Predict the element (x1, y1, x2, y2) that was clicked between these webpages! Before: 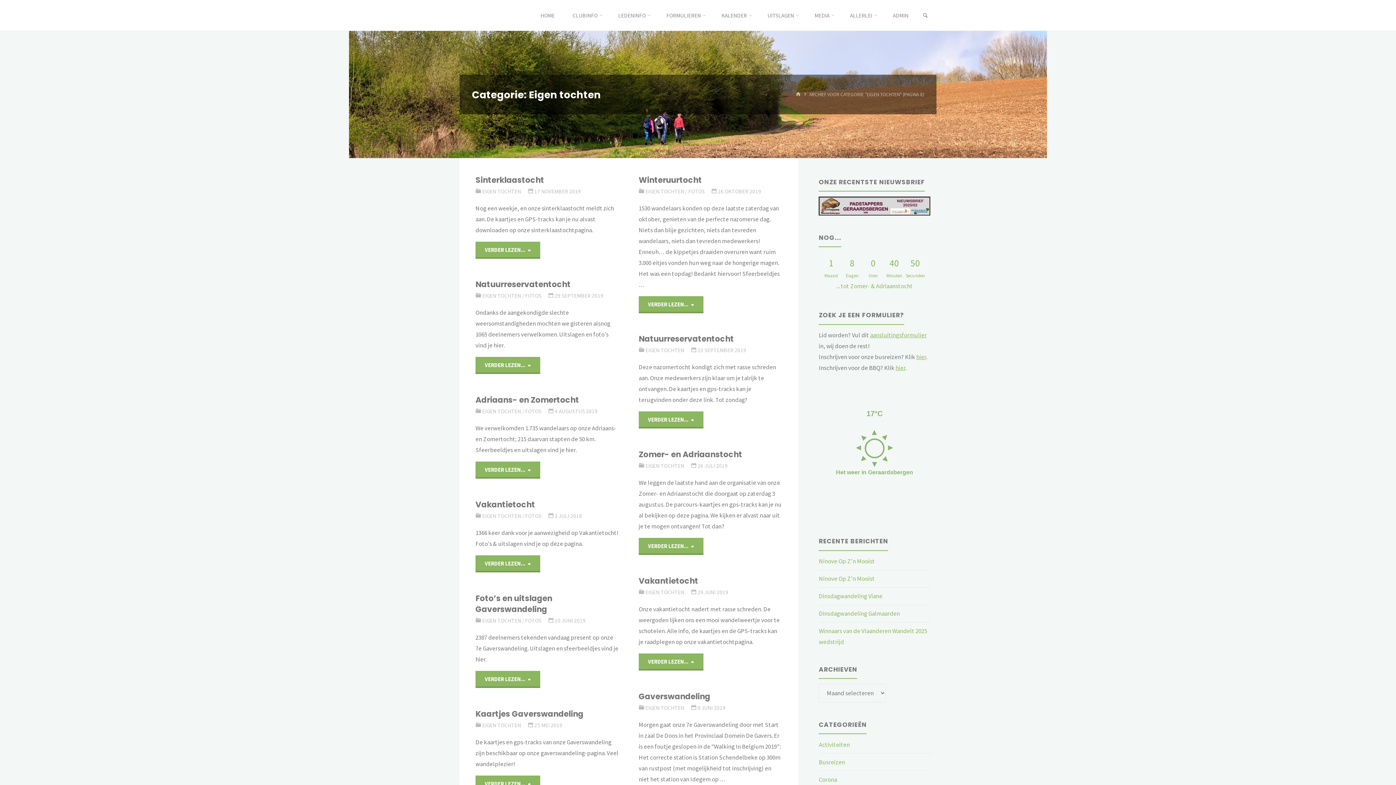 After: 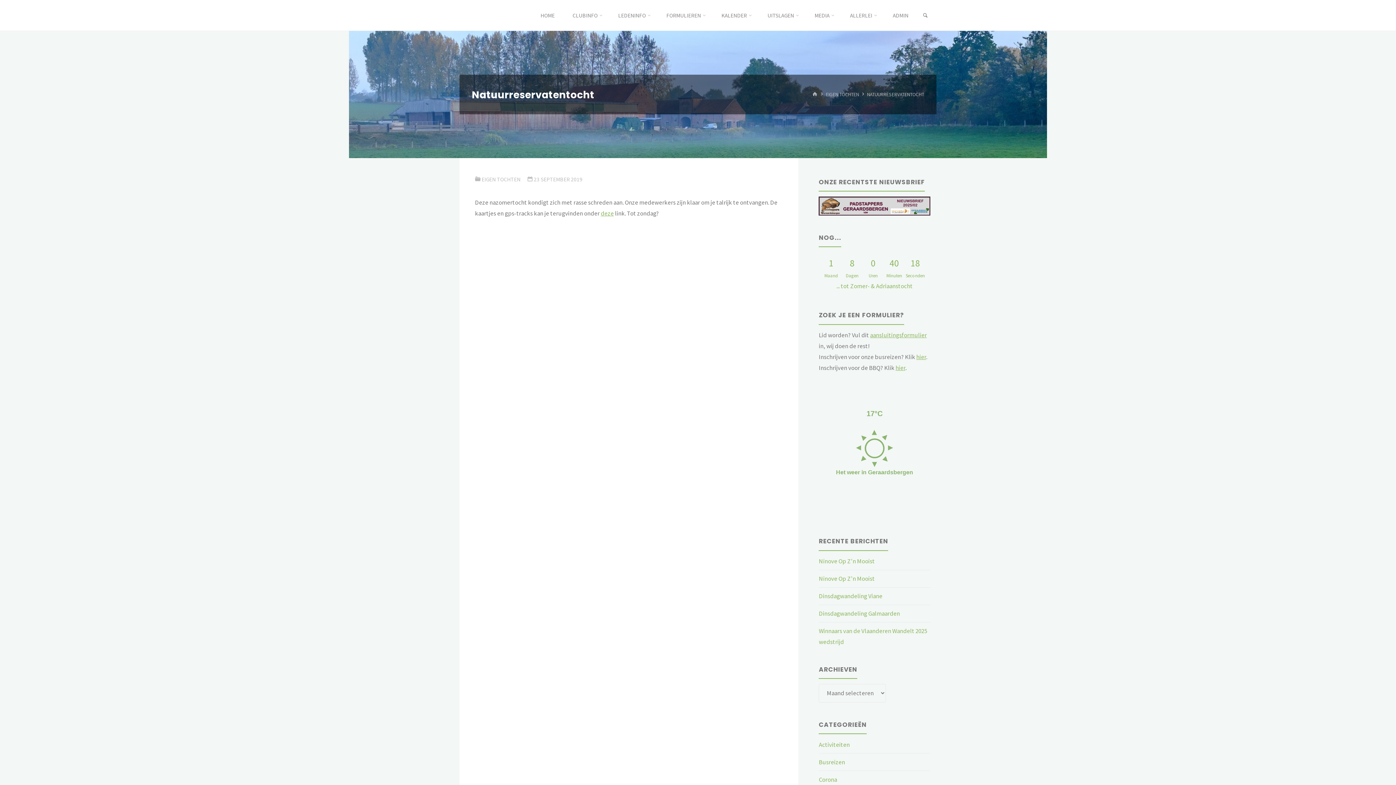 Action: label: Natuurreservatentocht bbox: (638, 333, 734, 345)